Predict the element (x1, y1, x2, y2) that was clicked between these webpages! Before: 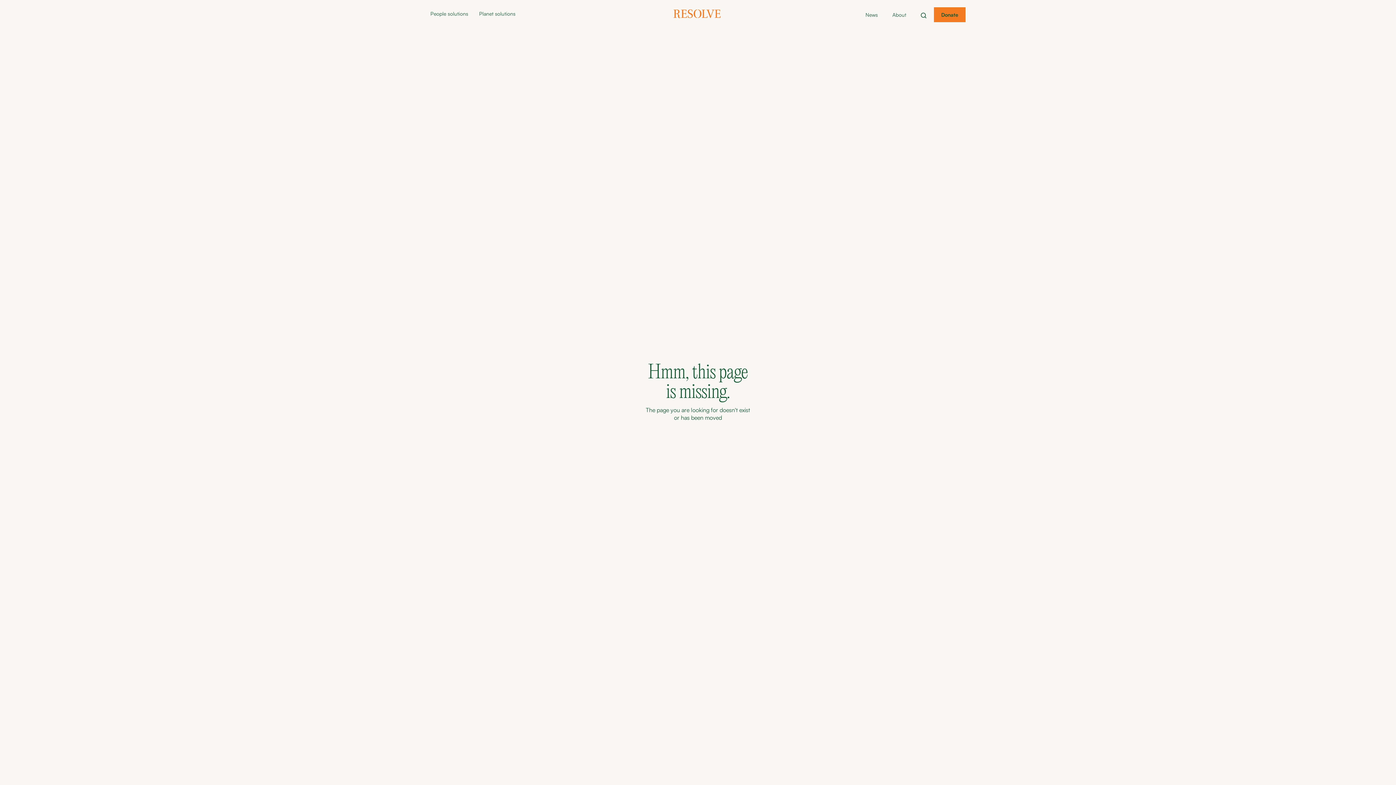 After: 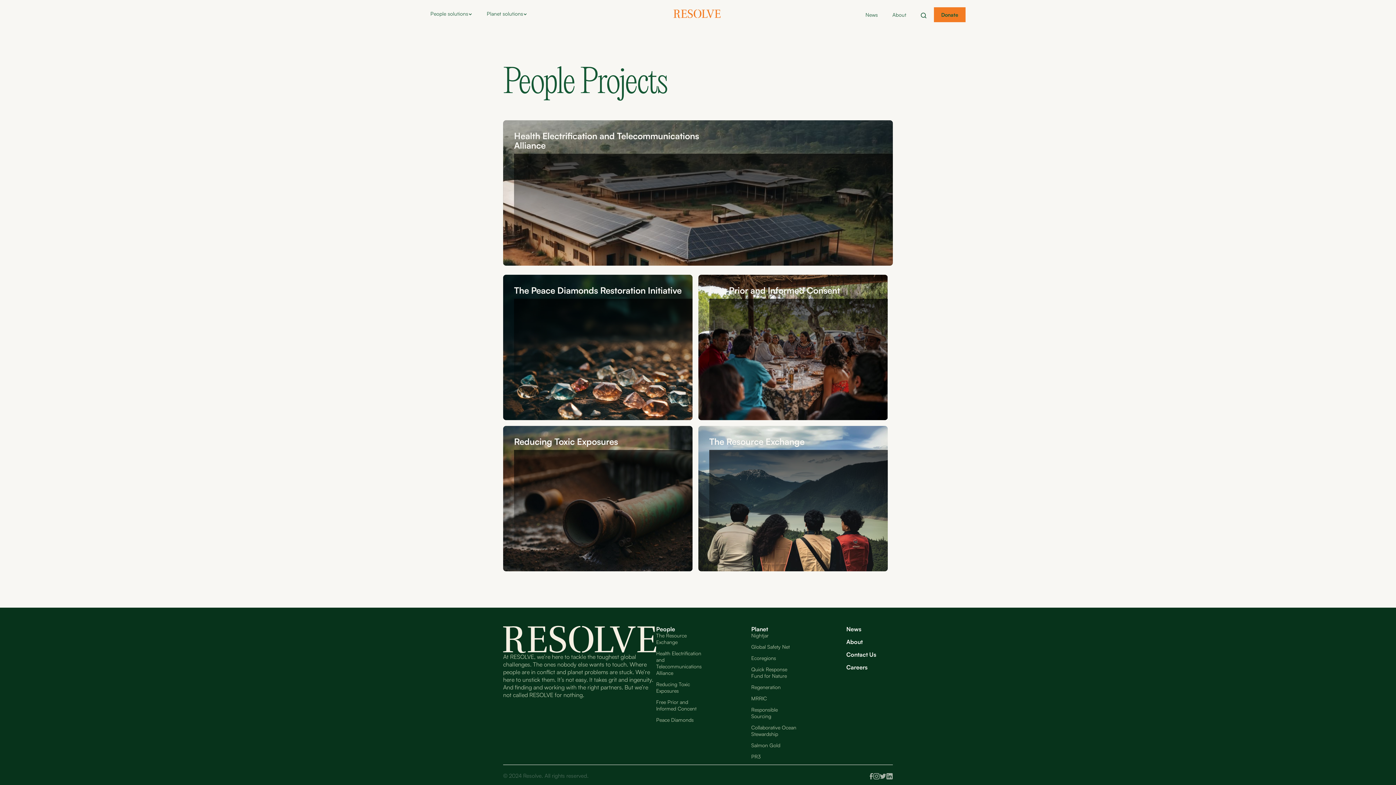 Action: label: People solutions bbox: (430, 8, 479, 20)